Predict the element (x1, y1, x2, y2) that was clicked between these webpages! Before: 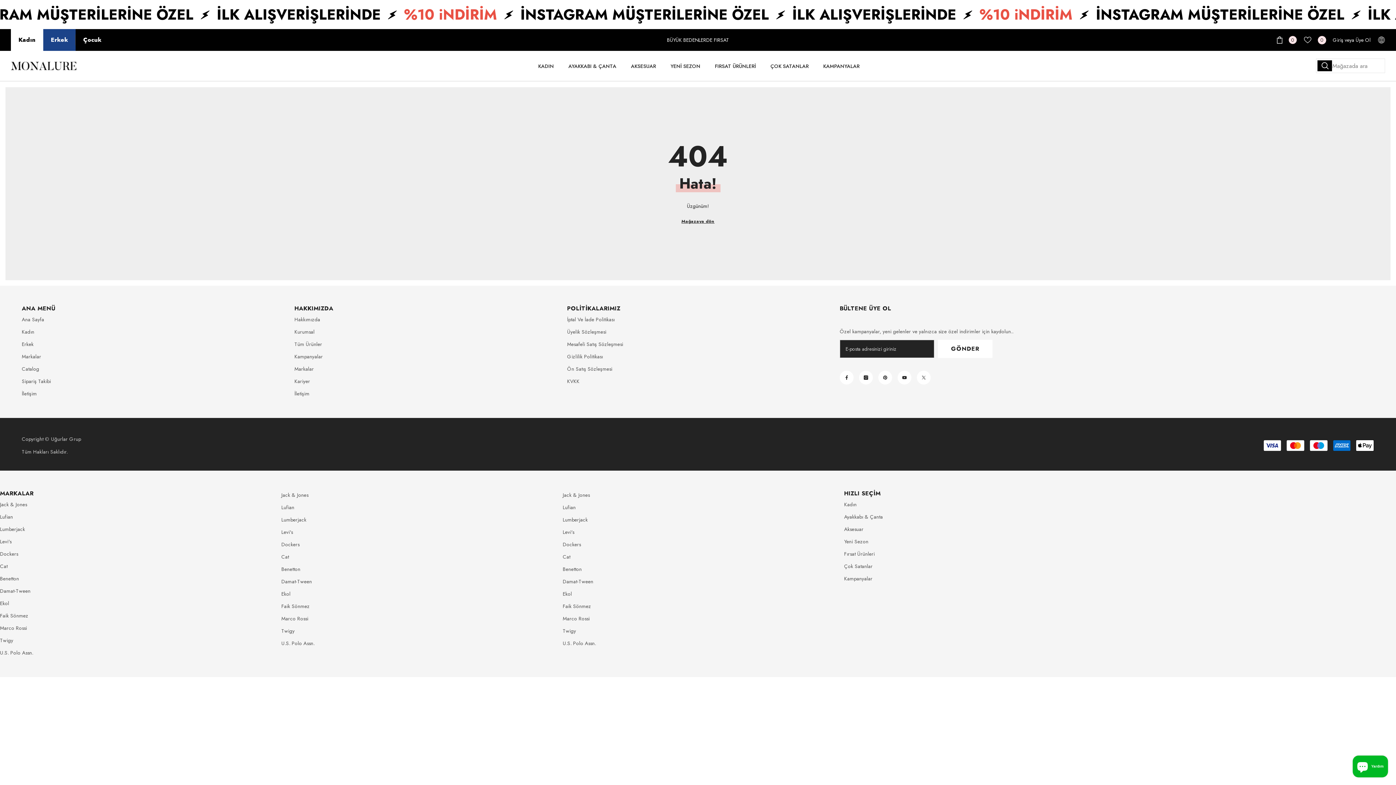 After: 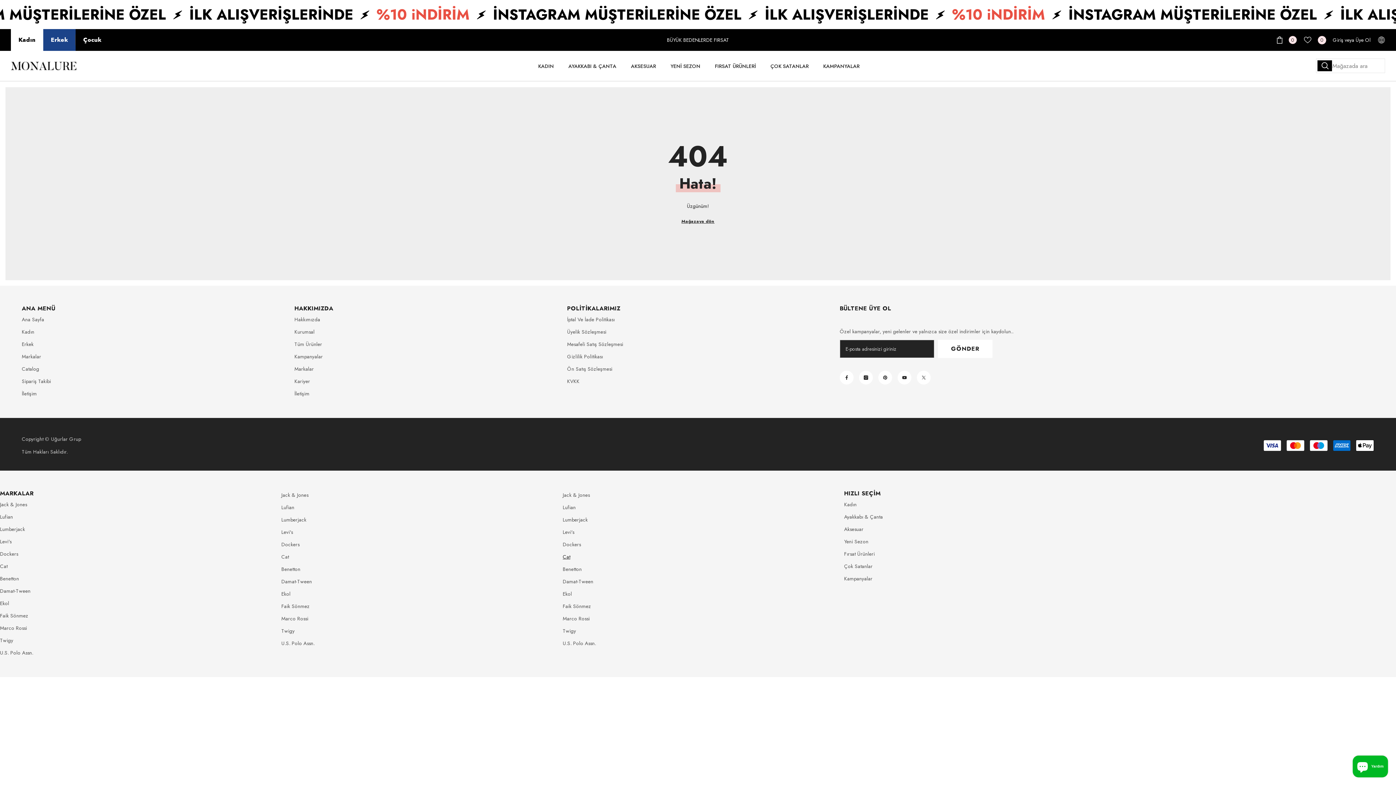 Action: bbox: (562, 550, 570, 563) label: Cat